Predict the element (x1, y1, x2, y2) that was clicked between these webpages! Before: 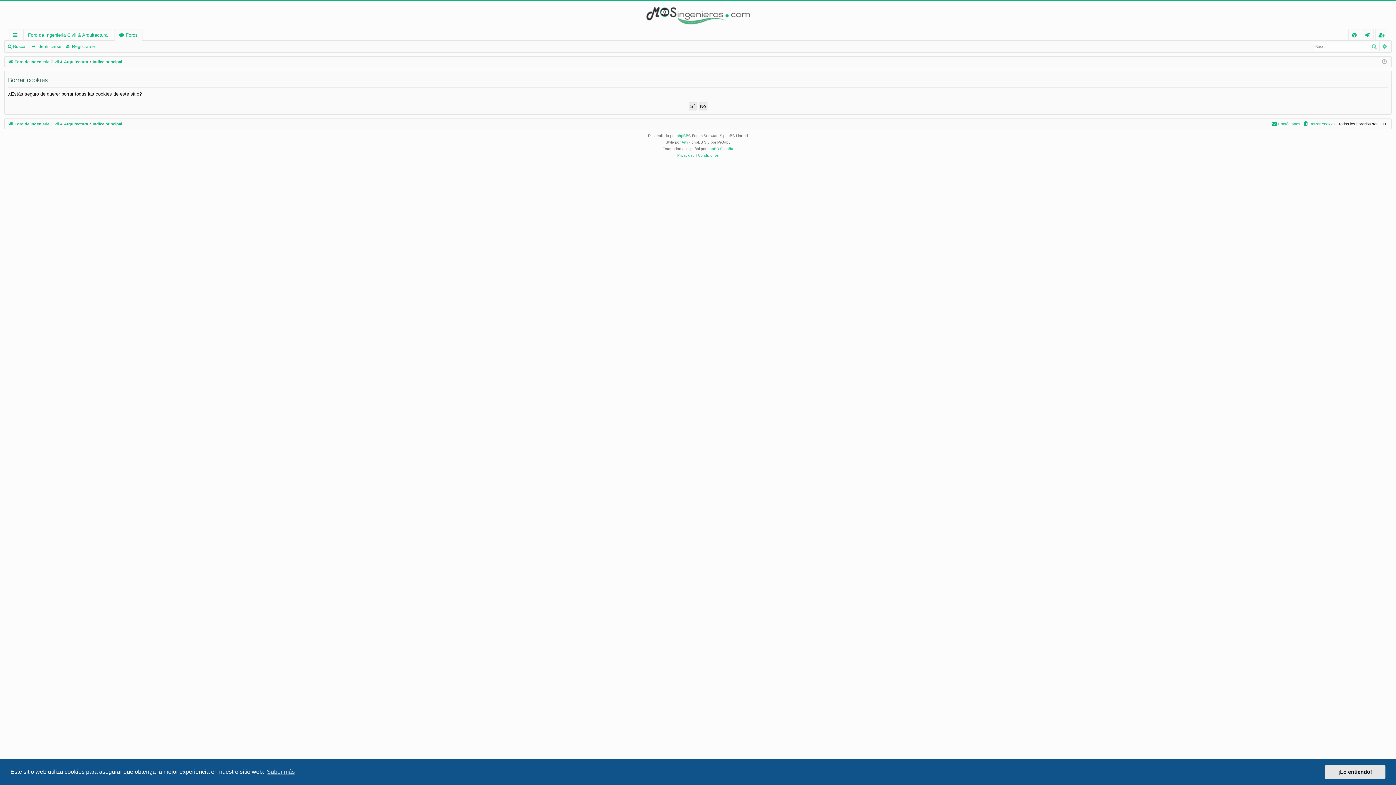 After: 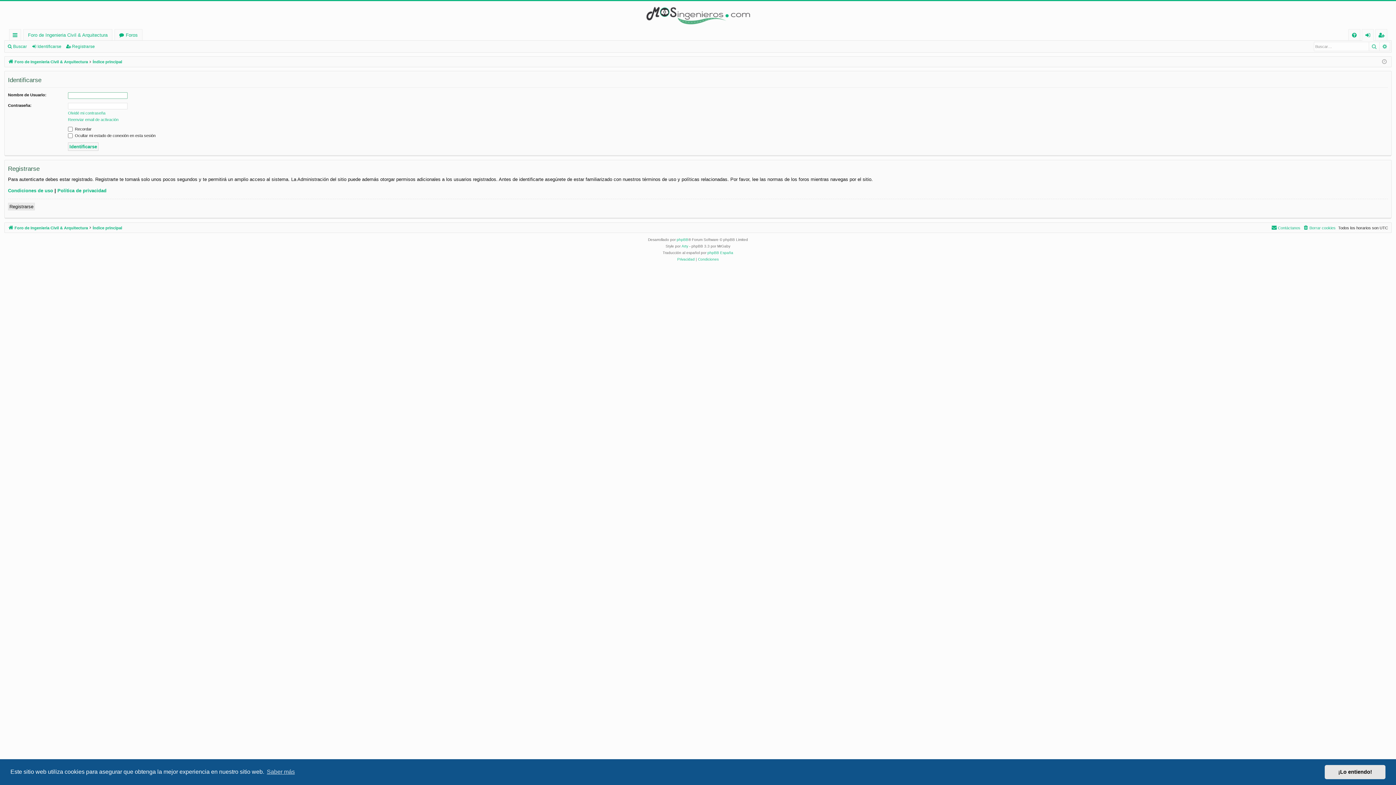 Action: bbox: (30, 41, 64, 51) label: Identificarse